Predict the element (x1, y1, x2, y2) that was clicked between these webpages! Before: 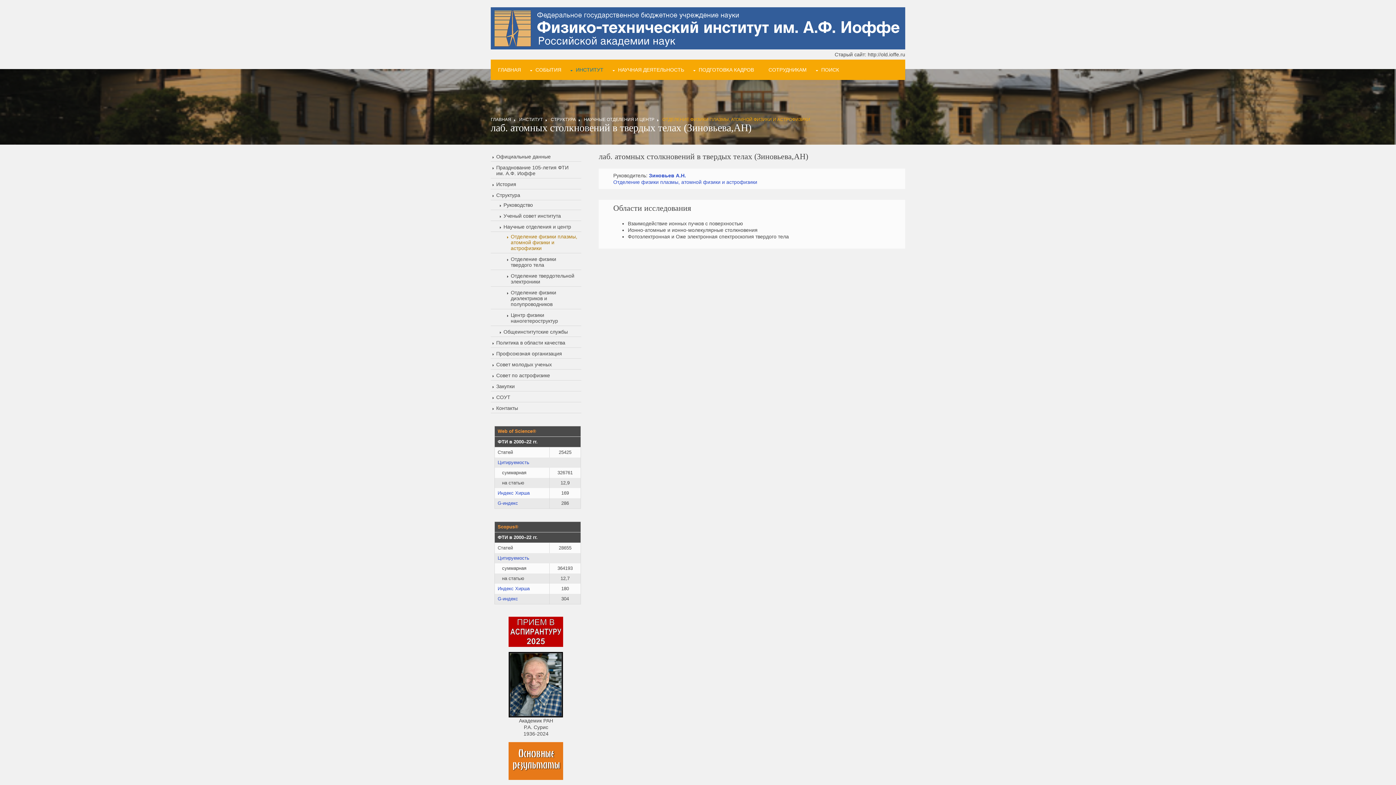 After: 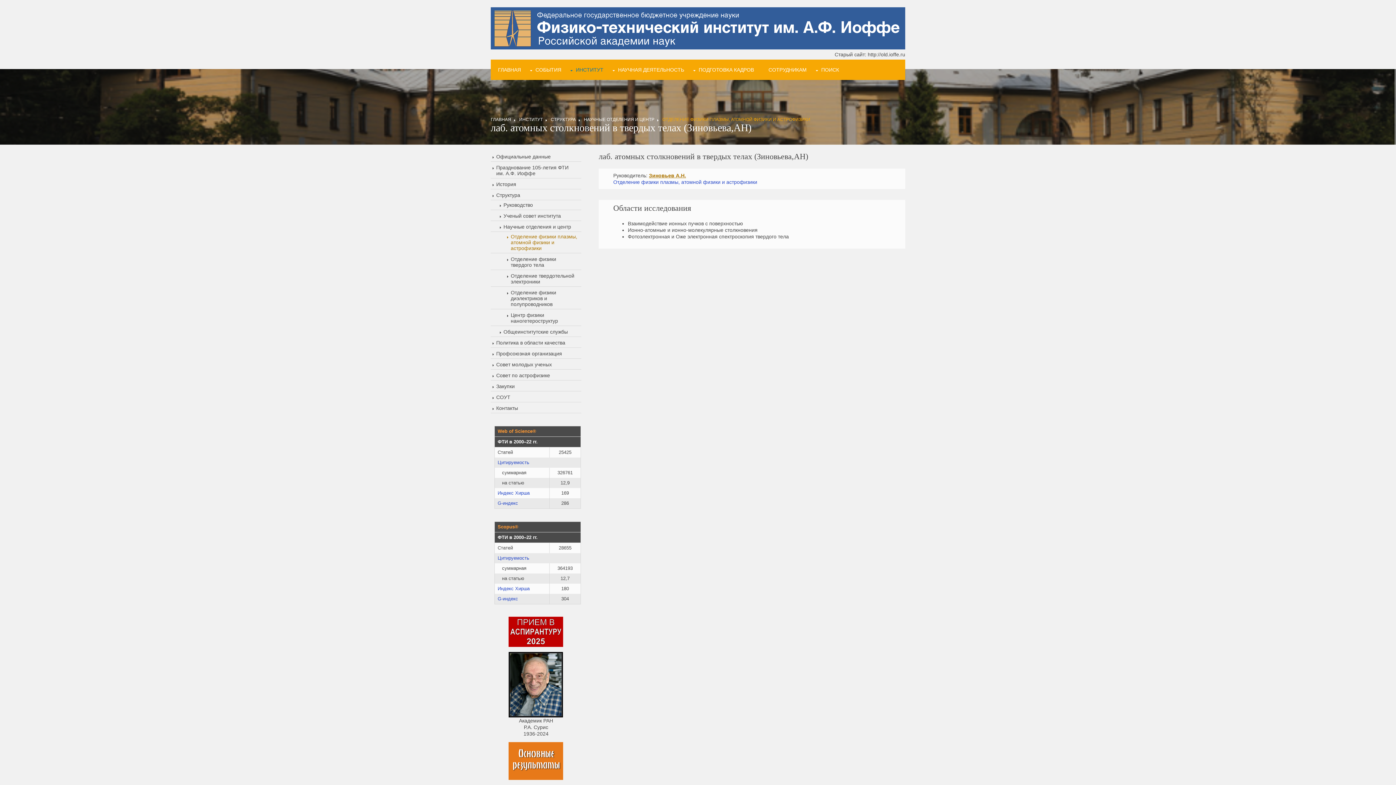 Action: bbox: (649, 172, 686, 178) label: Зиновьев А.Н.